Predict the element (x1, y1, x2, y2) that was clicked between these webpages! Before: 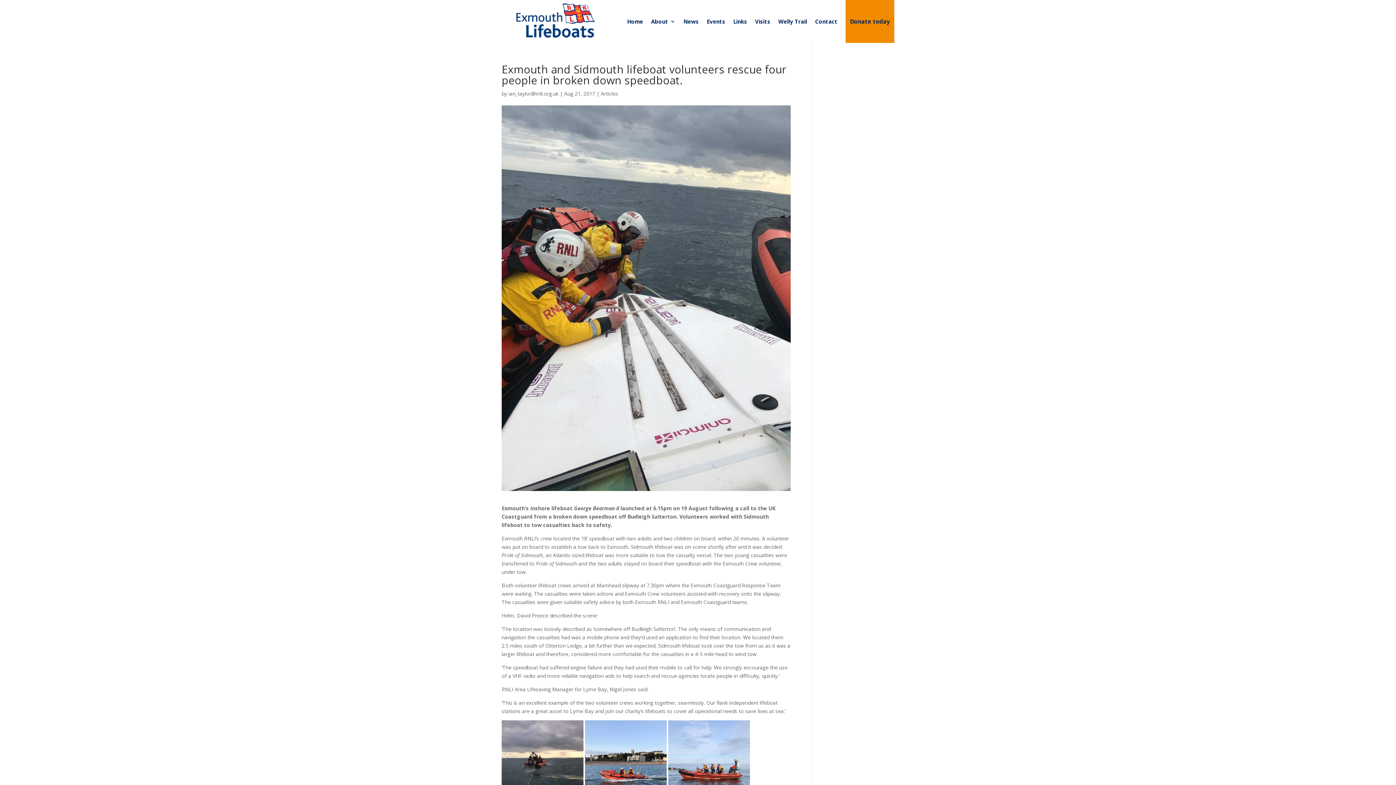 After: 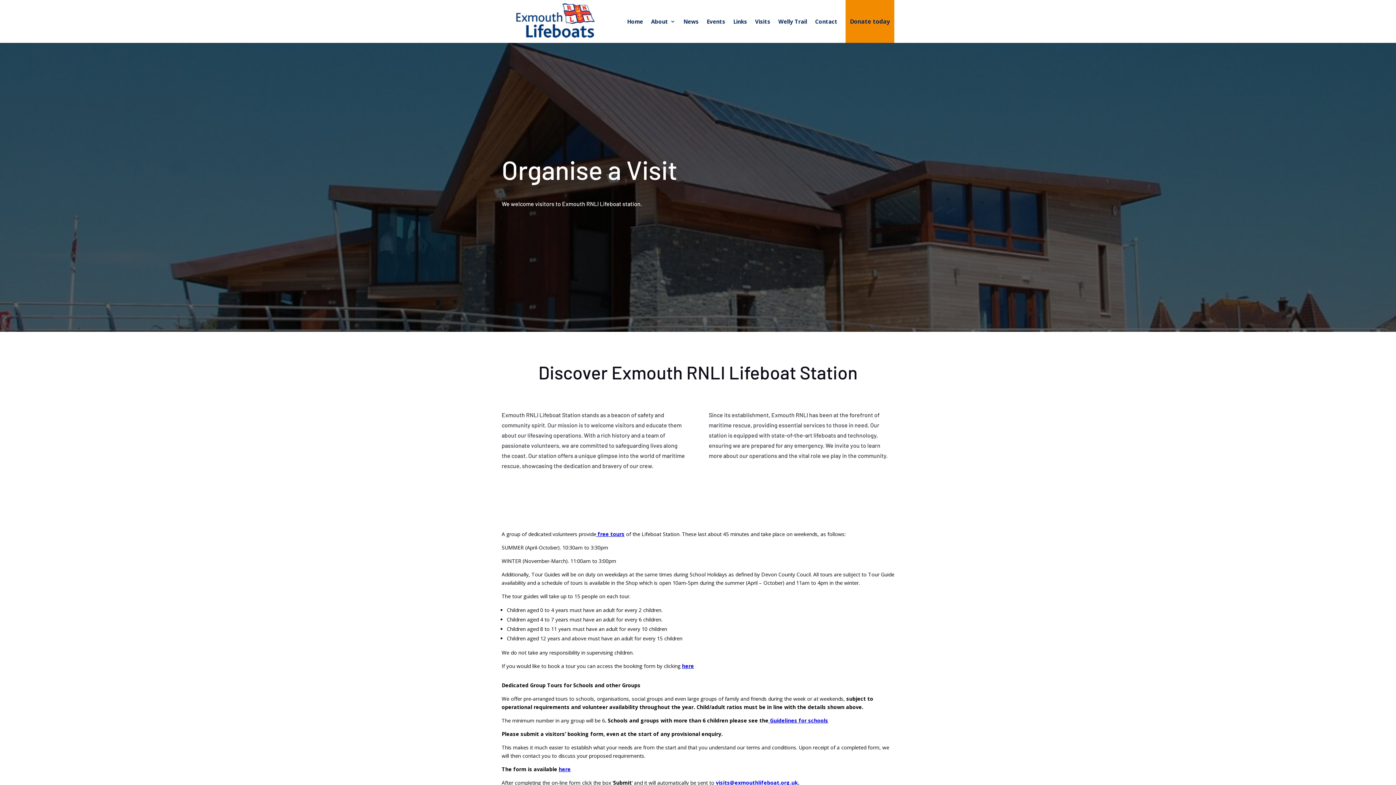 Action: bbox: (755, 0, 770, 42) label: Visits